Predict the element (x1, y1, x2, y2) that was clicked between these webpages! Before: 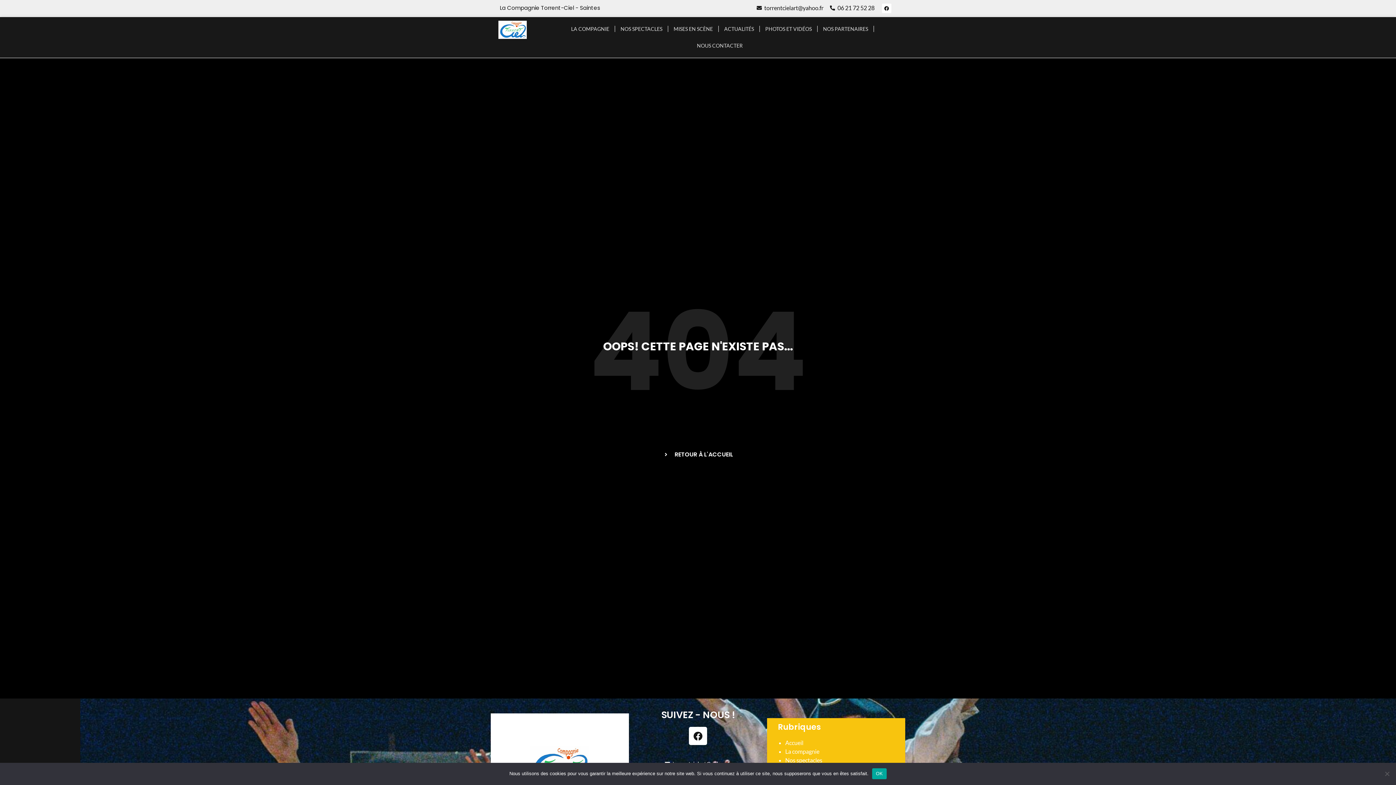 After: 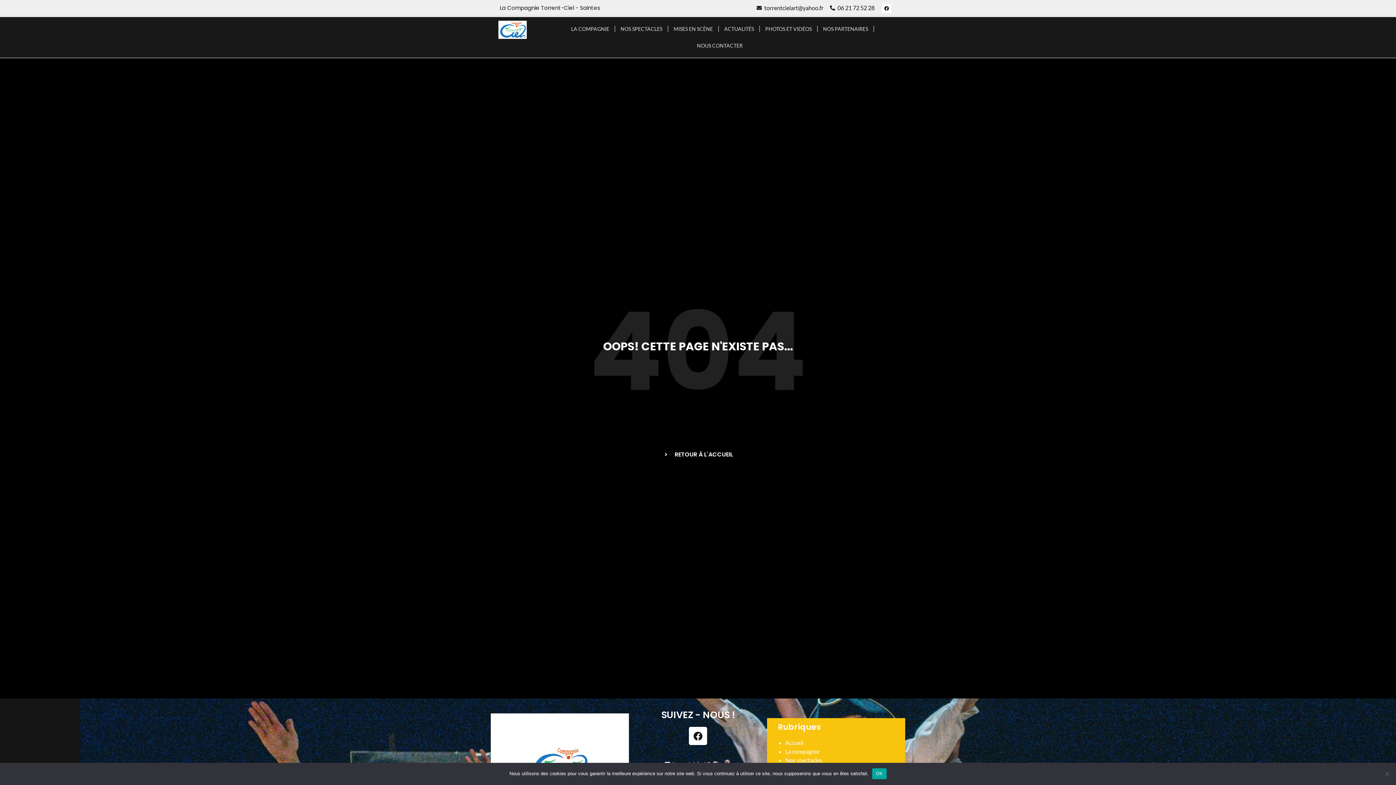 Action: label: 06 21 72 52 28 bbox: (829, 3, 874, 12)